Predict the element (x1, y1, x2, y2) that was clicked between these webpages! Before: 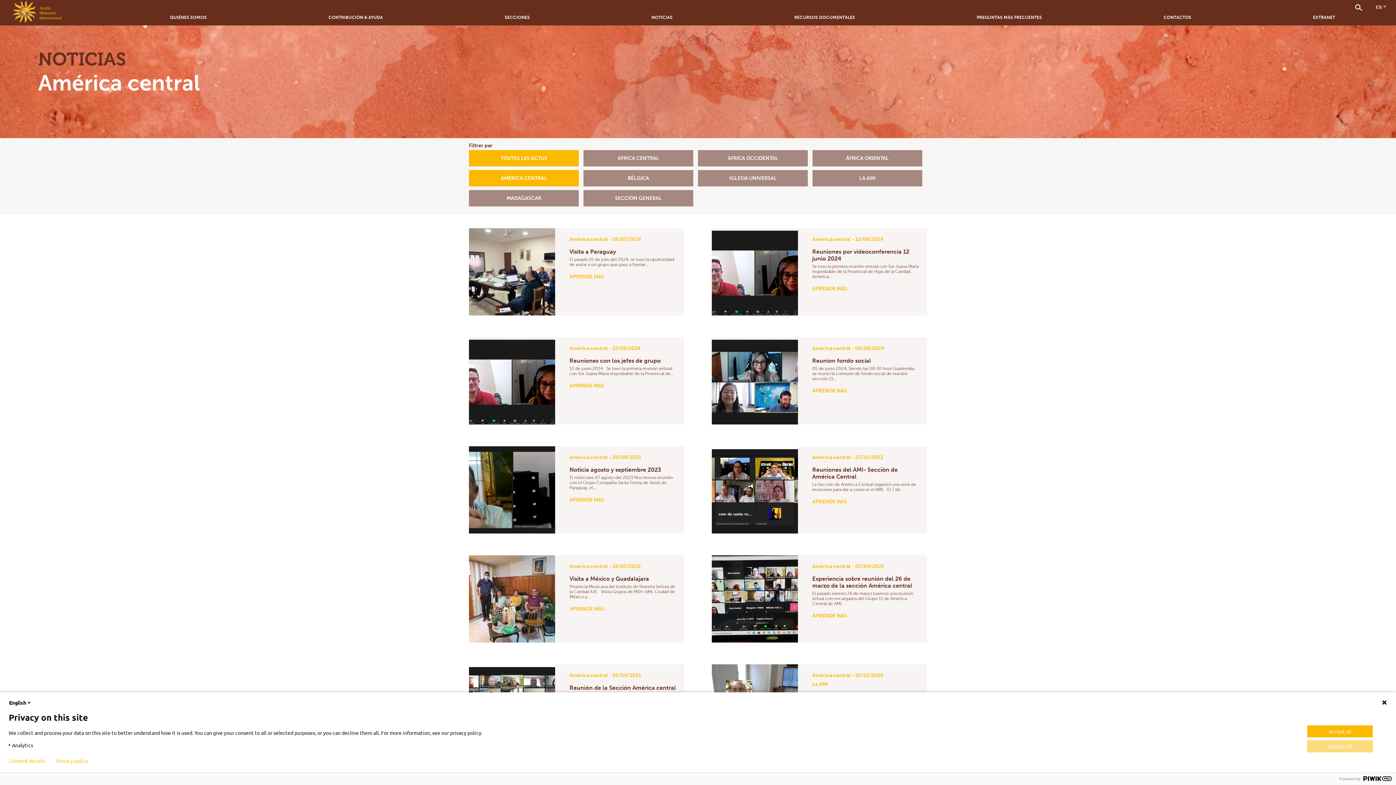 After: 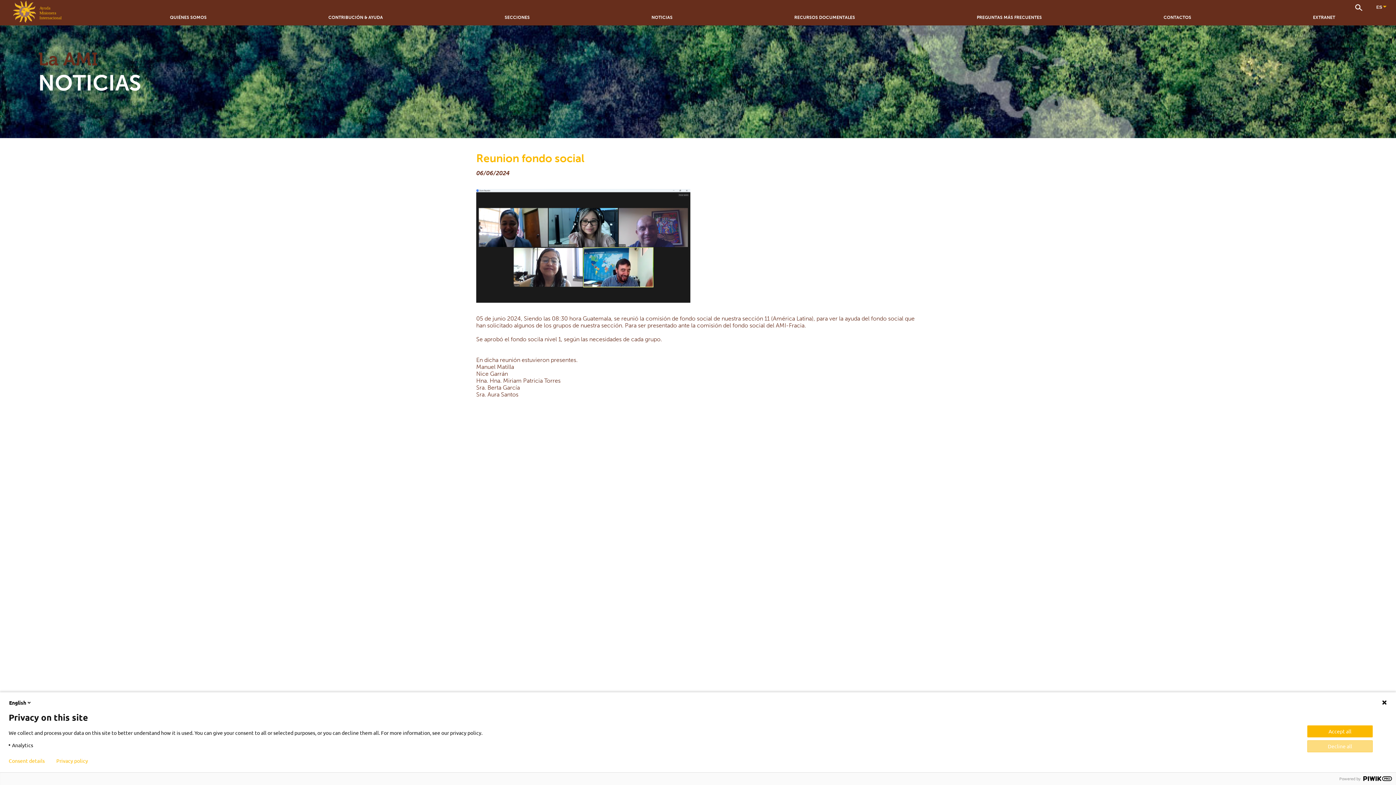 Action: label: APRENDE MÁS bbox: (812, 388, 847, 394)